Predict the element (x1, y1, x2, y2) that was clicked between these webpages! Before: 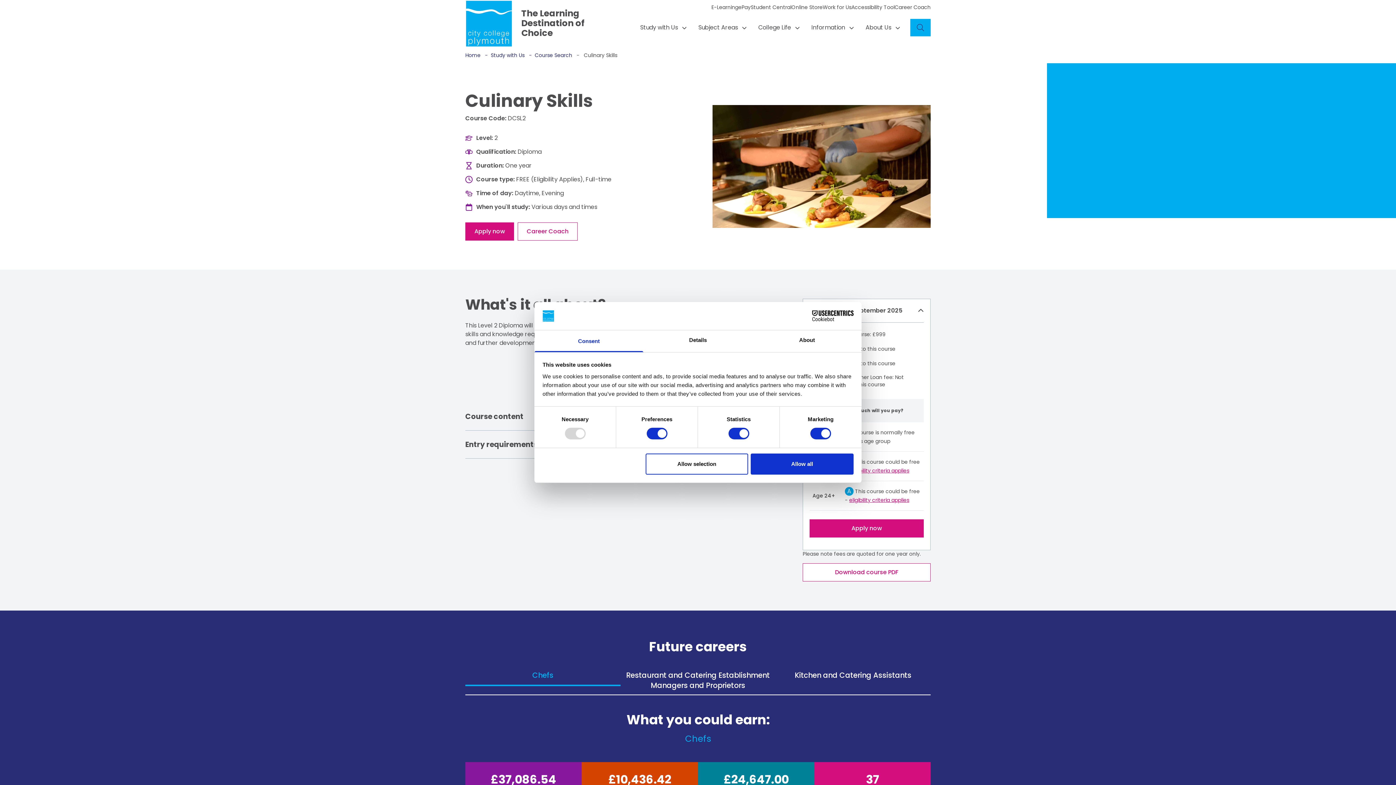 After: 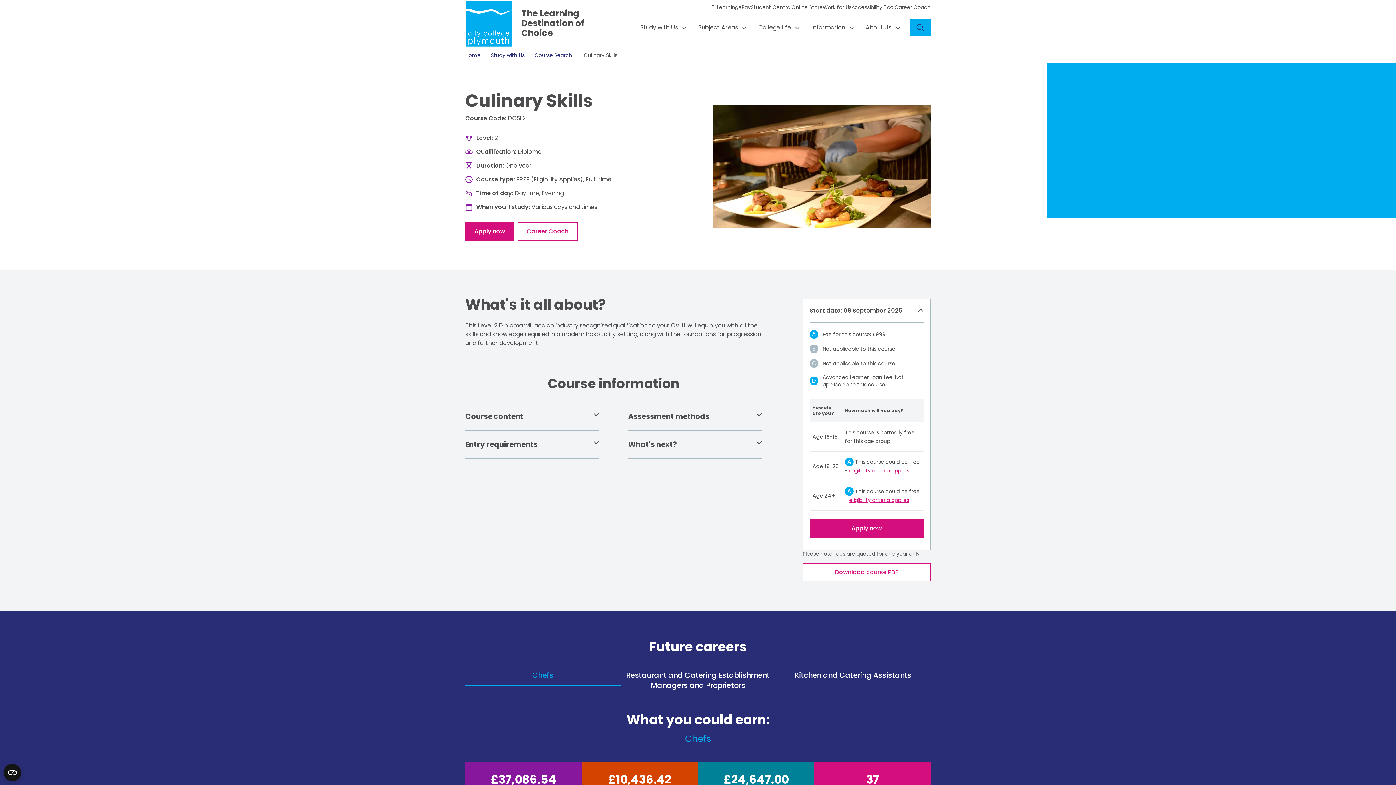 Action: bbox: (645, 453, 748, 474) label: Allow selection